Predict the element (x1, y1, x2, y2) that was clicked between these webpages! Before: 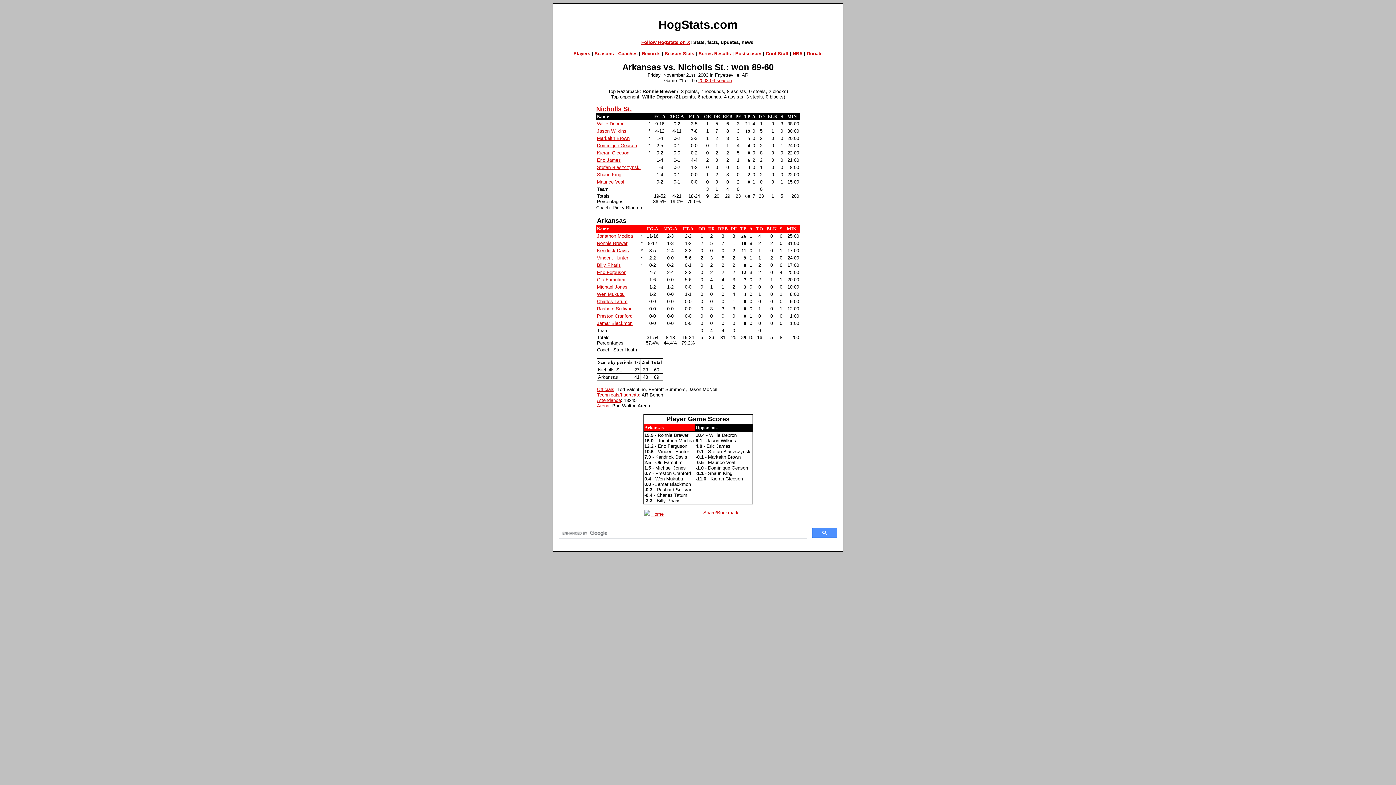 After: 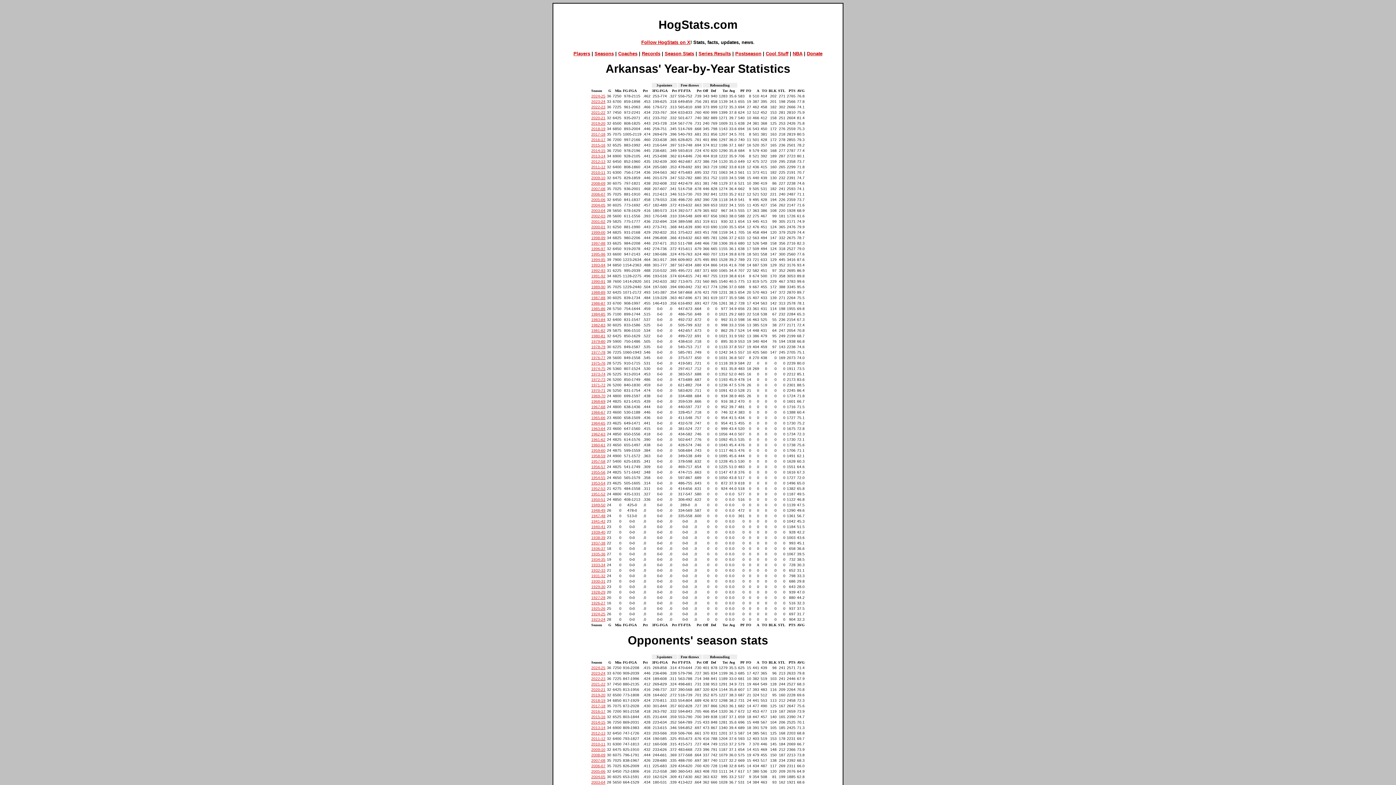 Action: label: Season Stats bbox: (664, 50, 694, 56)